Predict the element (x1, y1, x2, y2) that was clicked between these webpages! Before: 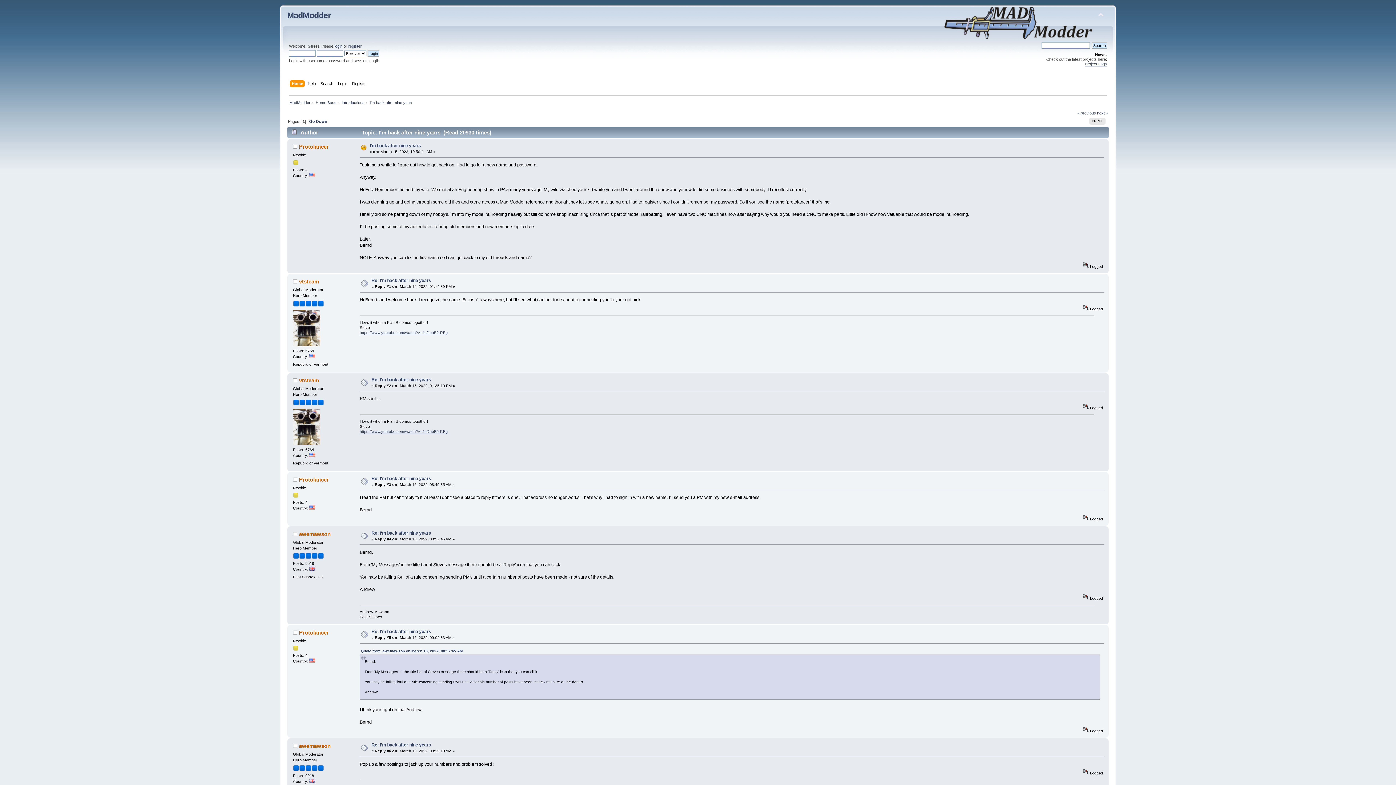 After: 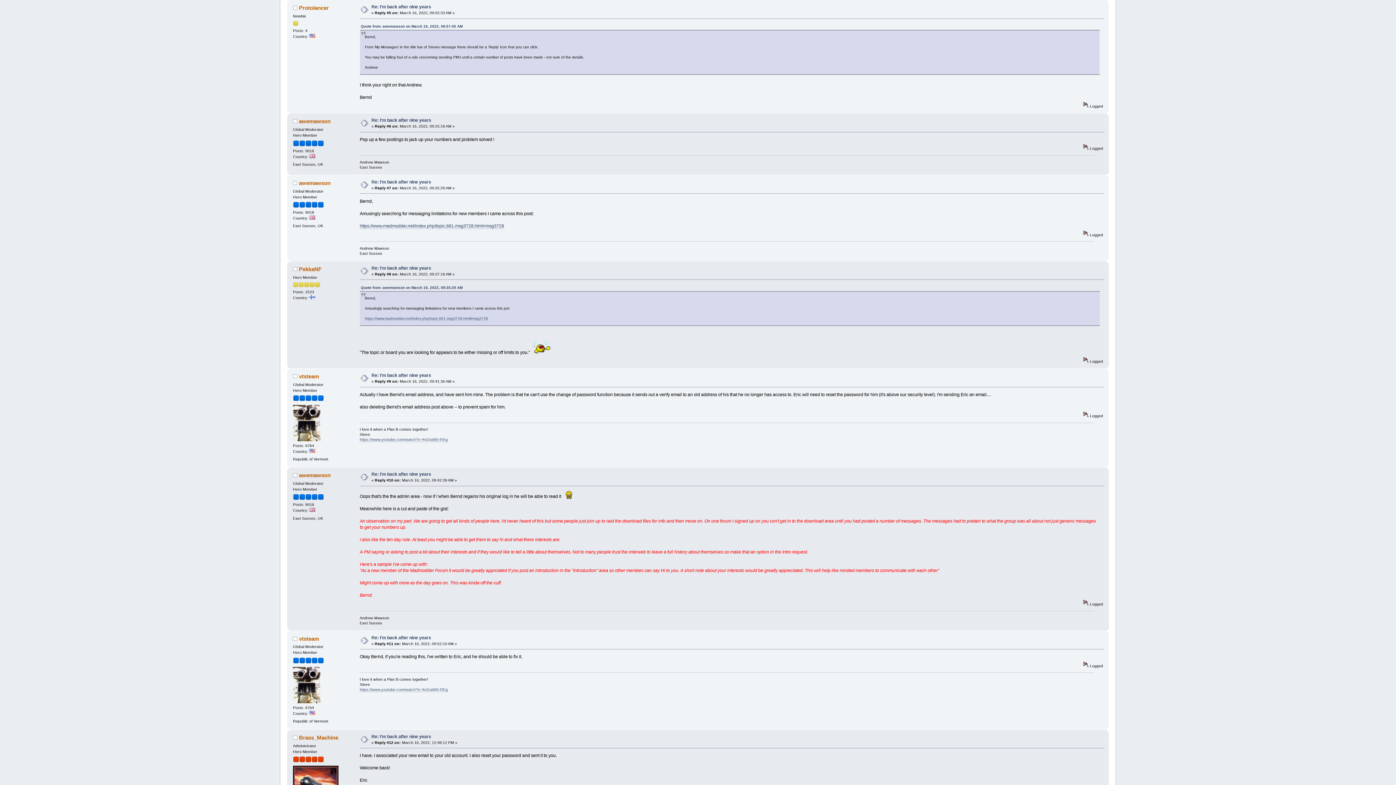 Action: bbox: (371, 629, 431, 634) label: Re: I'm back after nine years